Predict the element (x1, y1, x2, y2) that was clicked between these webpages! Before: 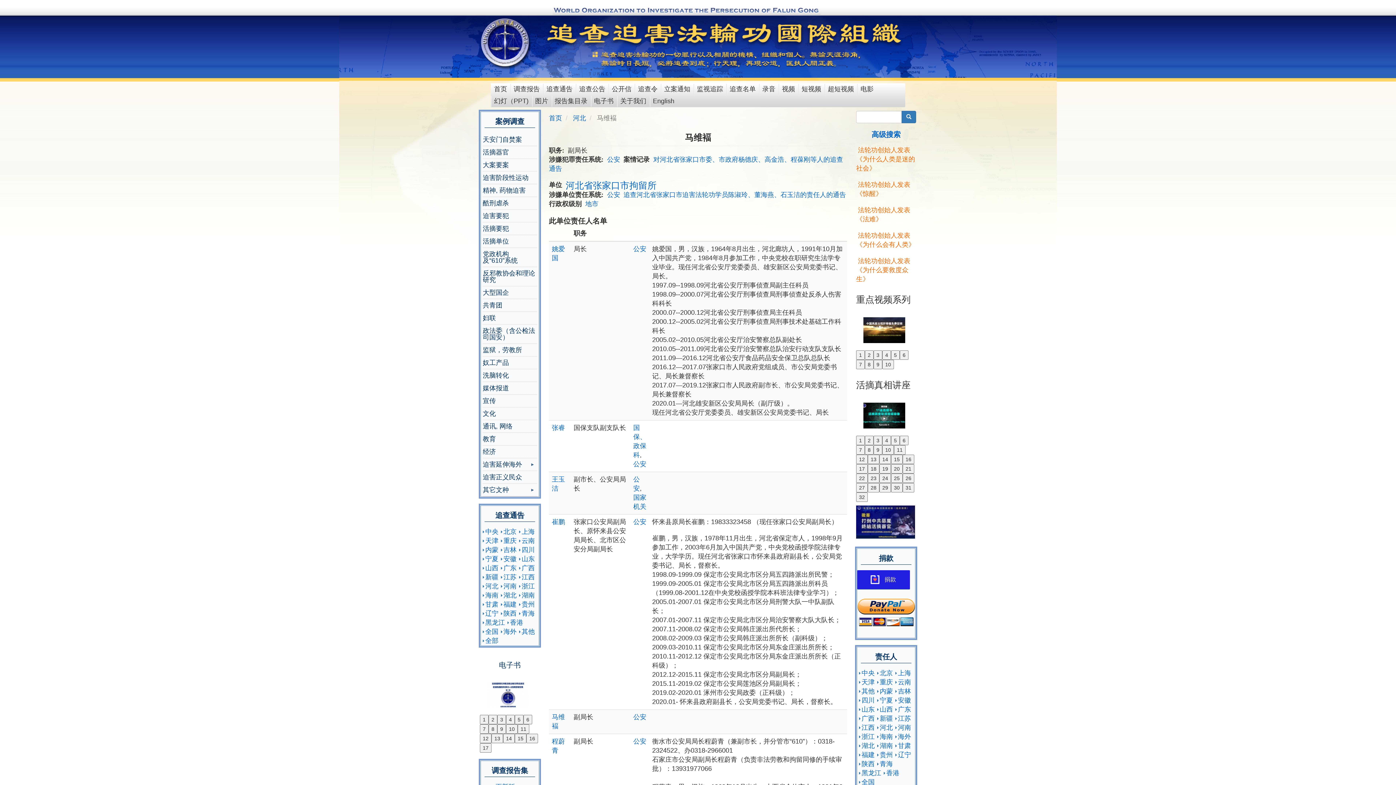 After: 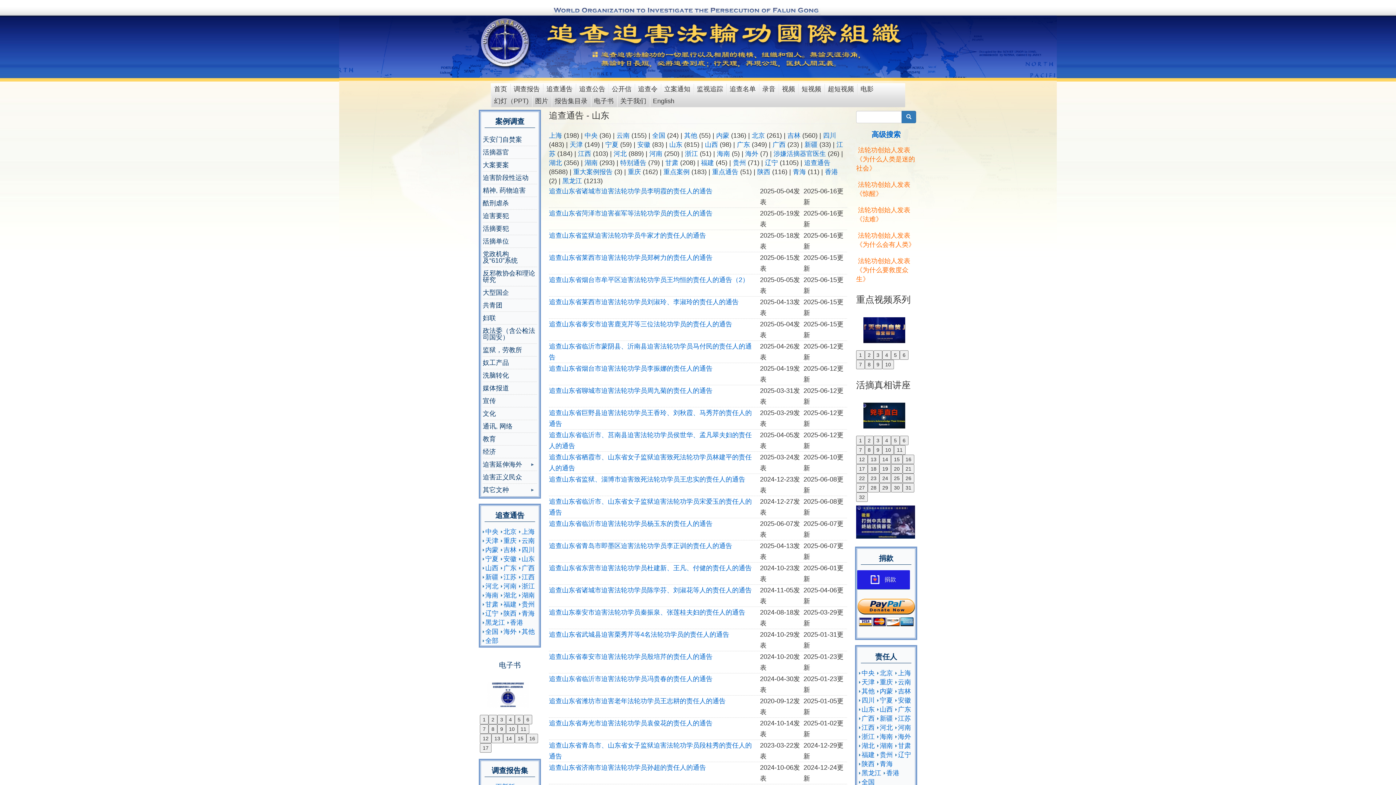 Action: bbox: (521, 555, 534, 563) label: 山东